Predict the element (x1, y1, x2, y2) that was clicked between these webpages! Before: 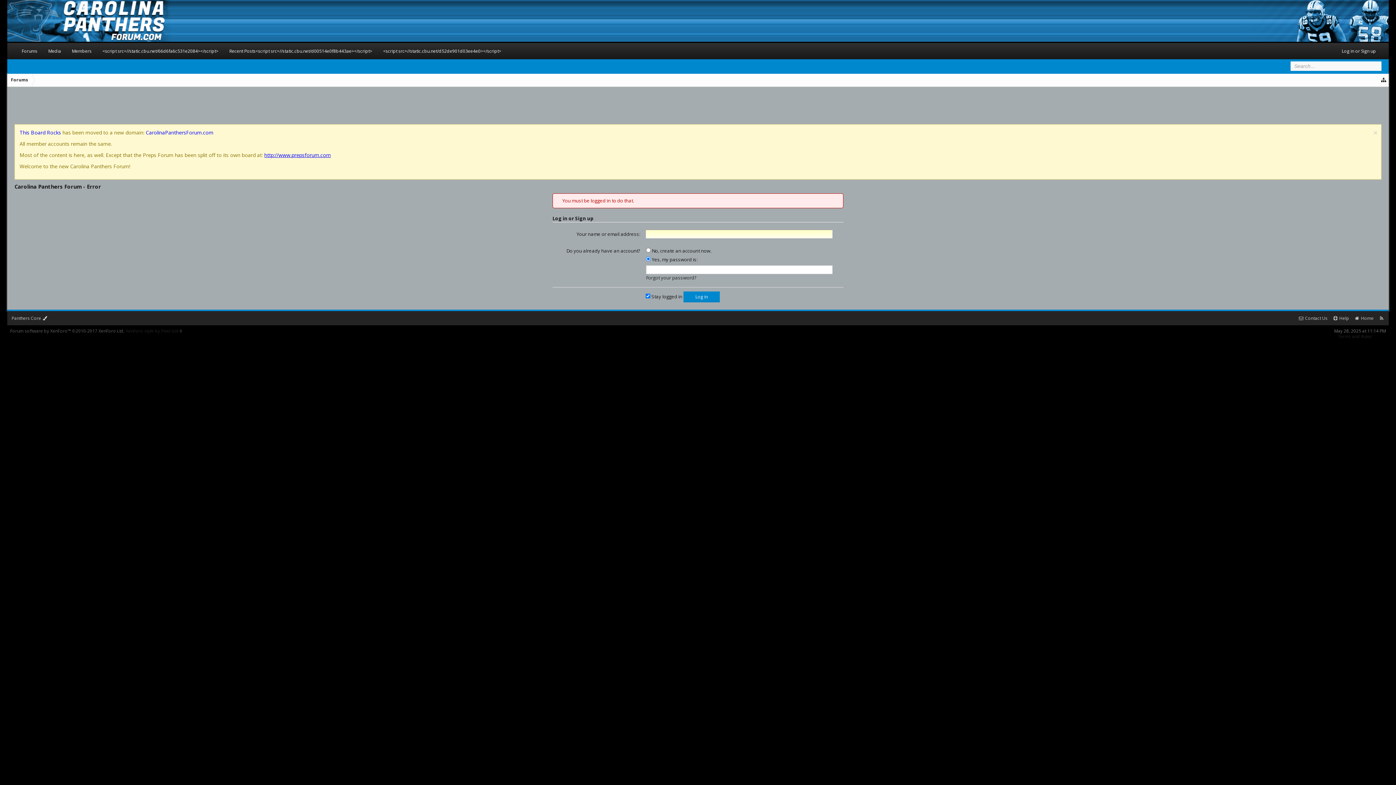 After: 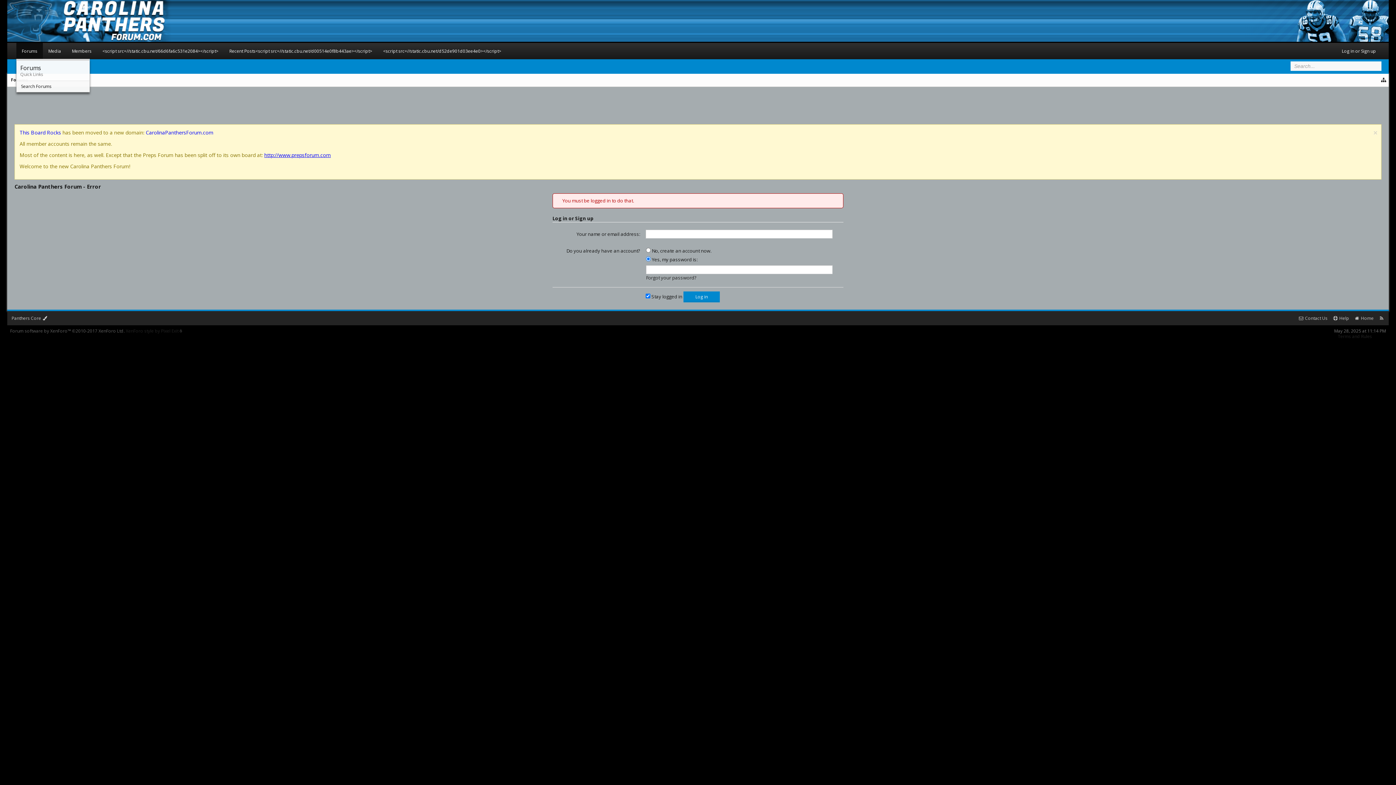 Action: bbox: (37, 42, 42, 59)